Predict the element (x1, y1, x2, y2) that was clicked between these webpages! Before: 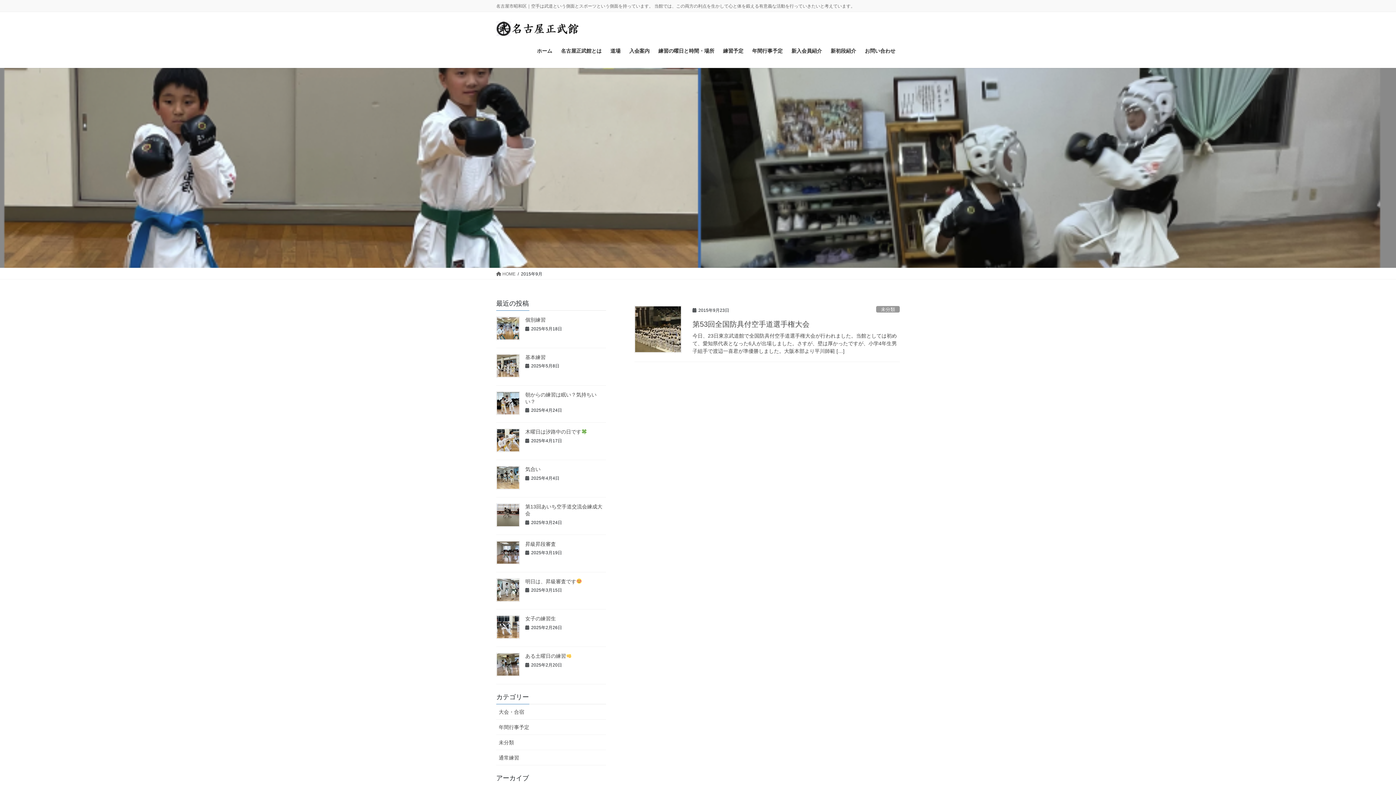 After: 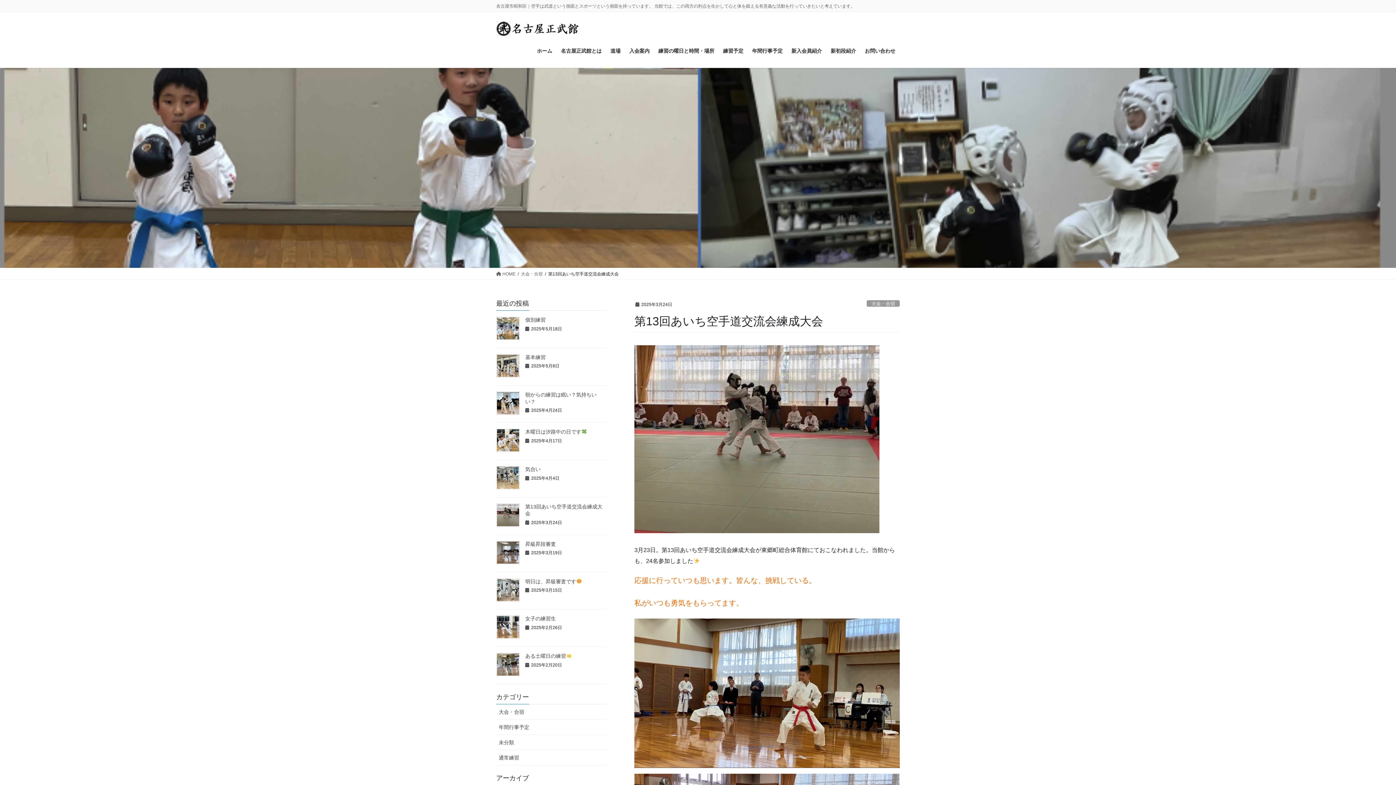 Action: bbox: (496, 503, 520, 527)